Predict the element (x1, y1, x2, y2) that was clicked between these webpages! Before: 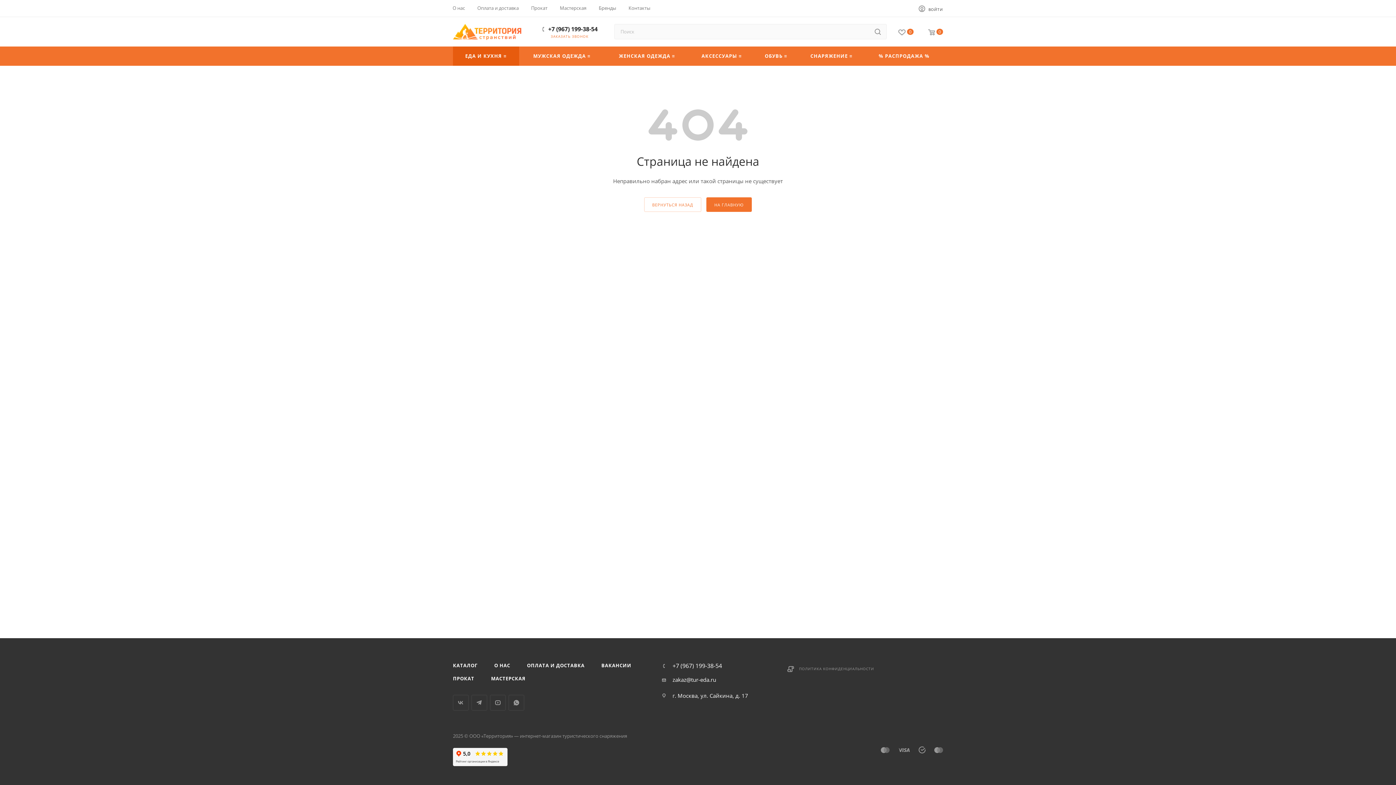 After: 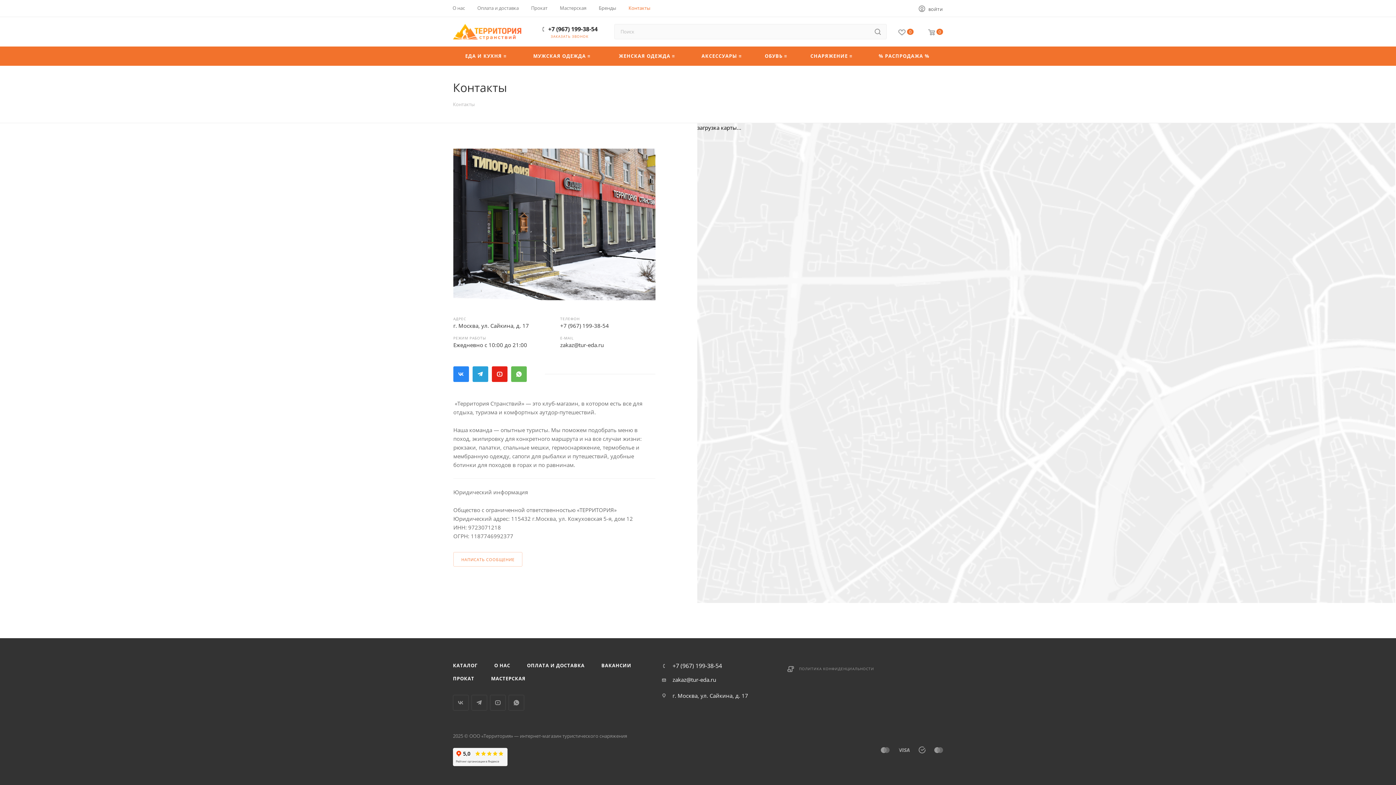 Action: bbox: (628, 4, 650, 11) label: Контакты